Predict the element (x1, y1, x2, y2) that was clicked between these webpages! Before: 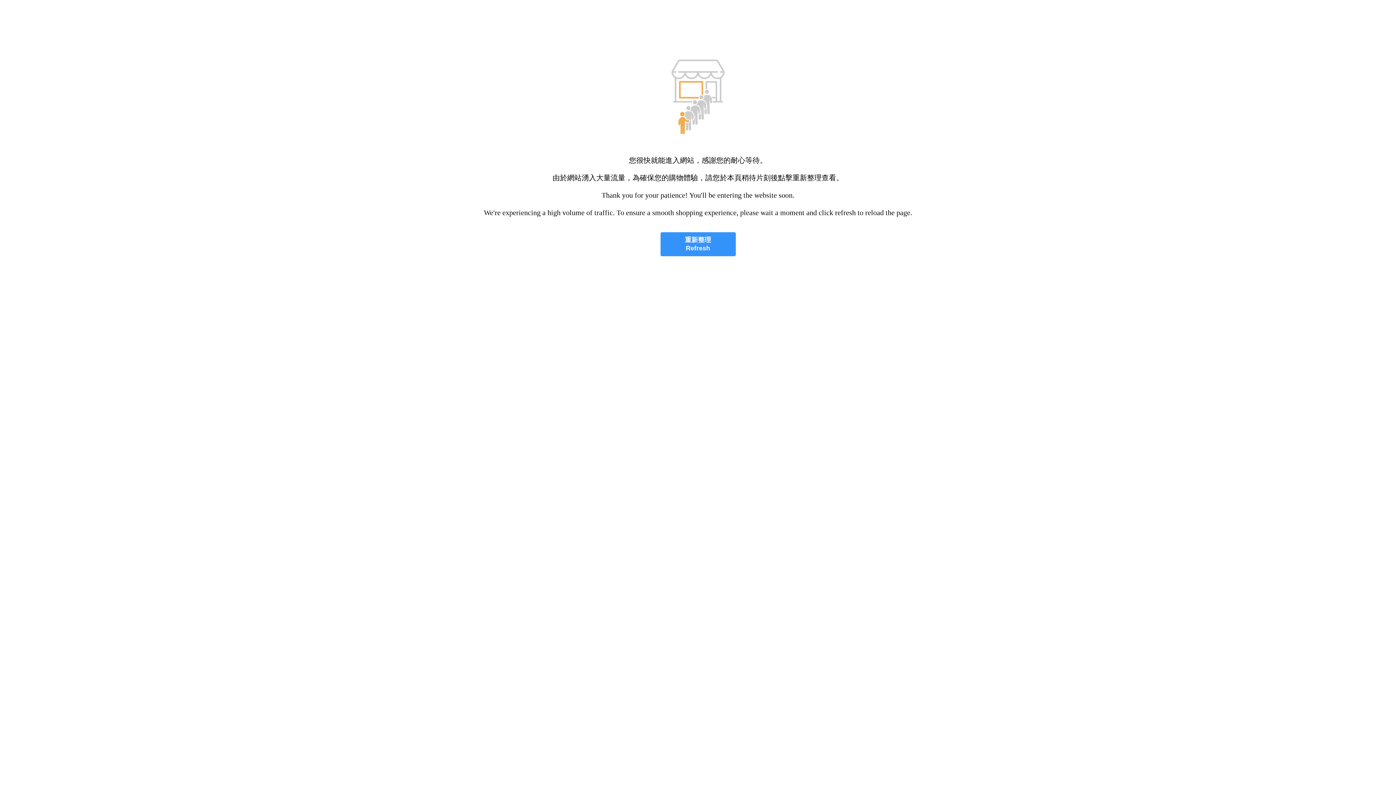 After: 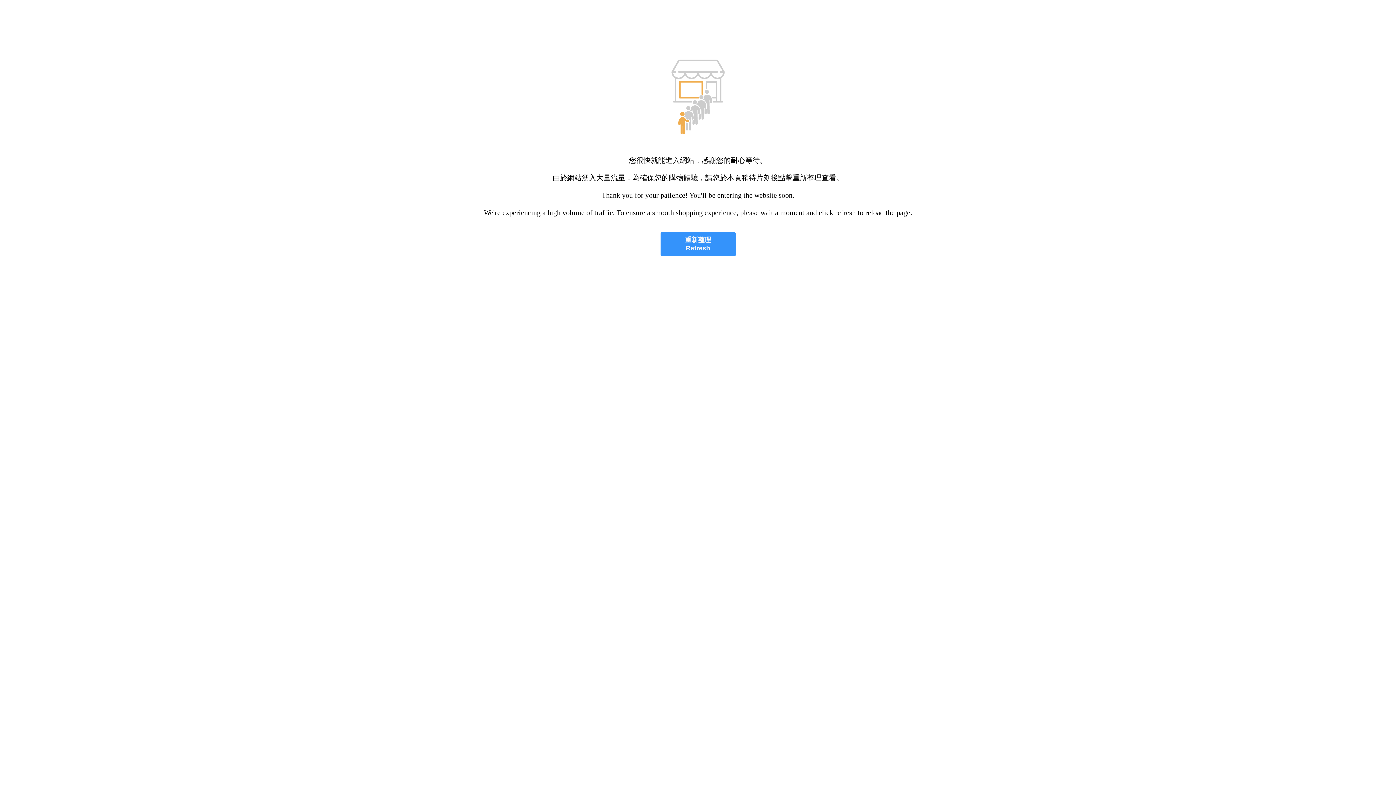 Action: bbox: (660, 232, 735, 256) label: 重新整理
Refresh